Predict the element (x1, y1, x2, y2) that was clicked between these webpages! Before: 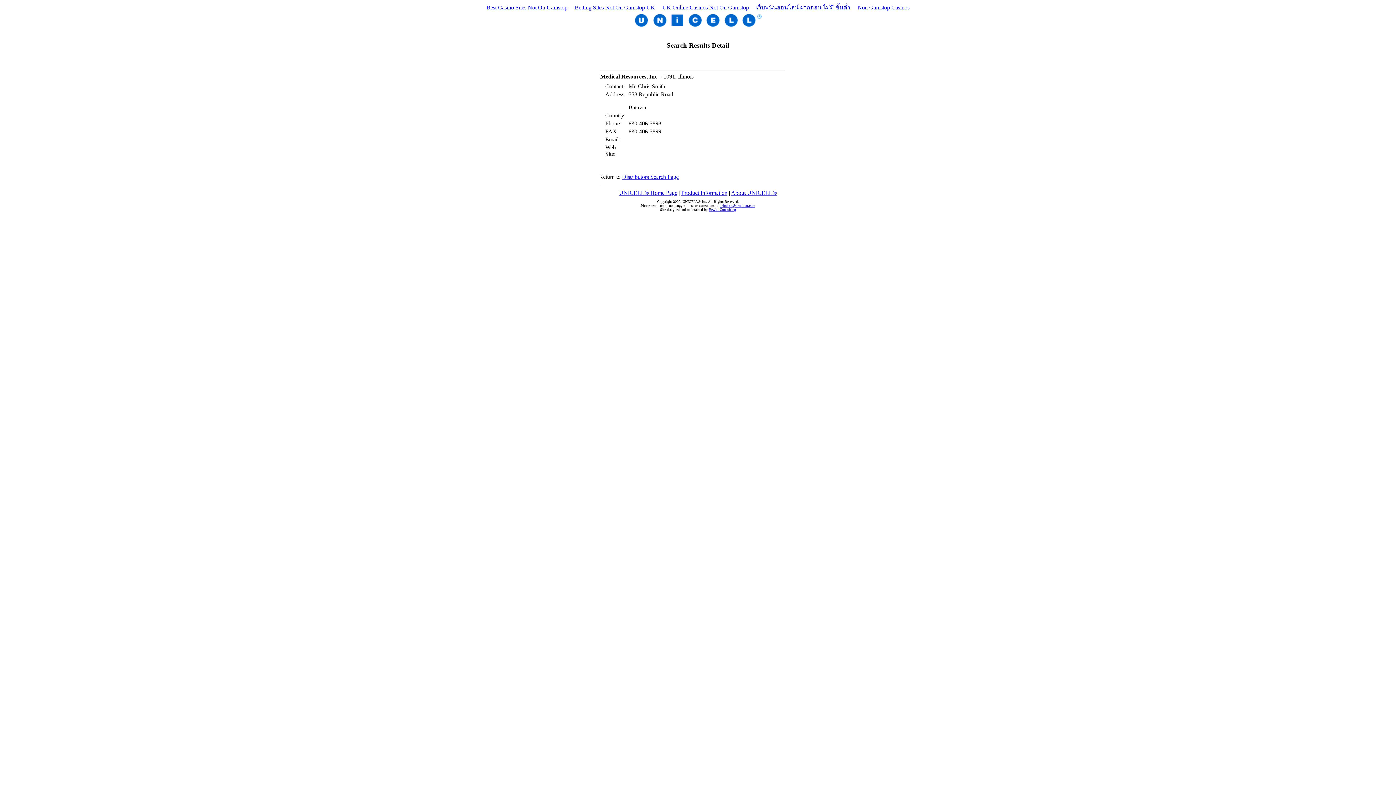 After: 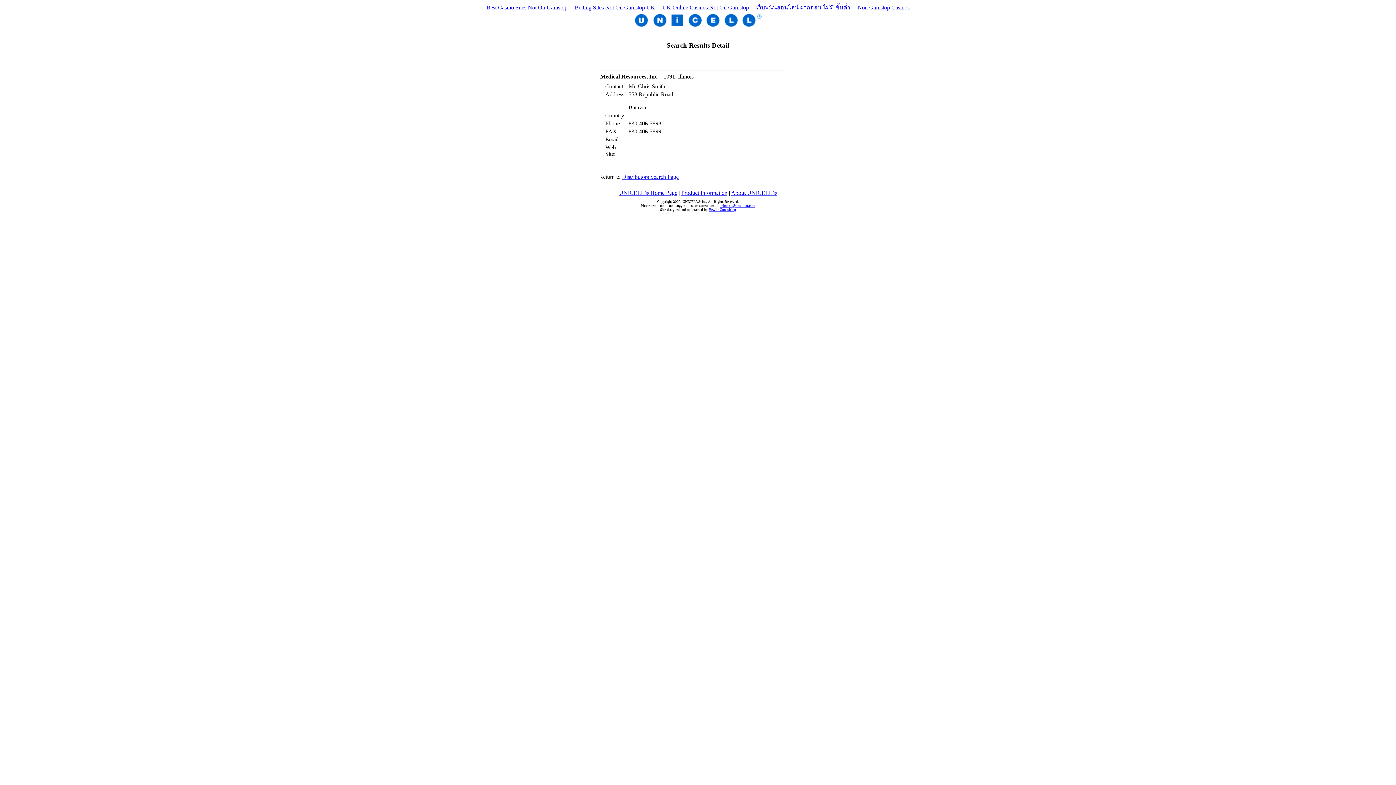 Action: label: helpdesk@hewittco.com bbox: (719, 203, 755, 207)